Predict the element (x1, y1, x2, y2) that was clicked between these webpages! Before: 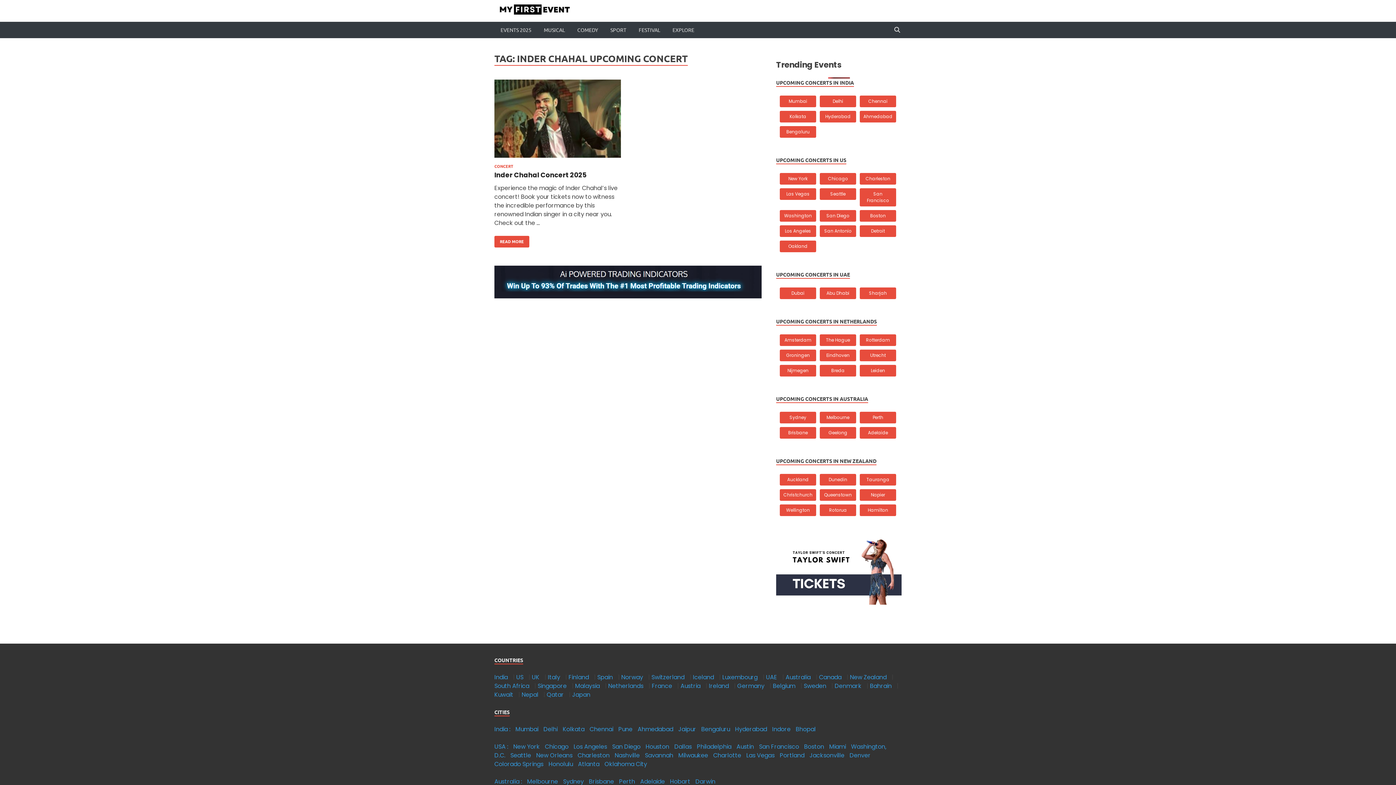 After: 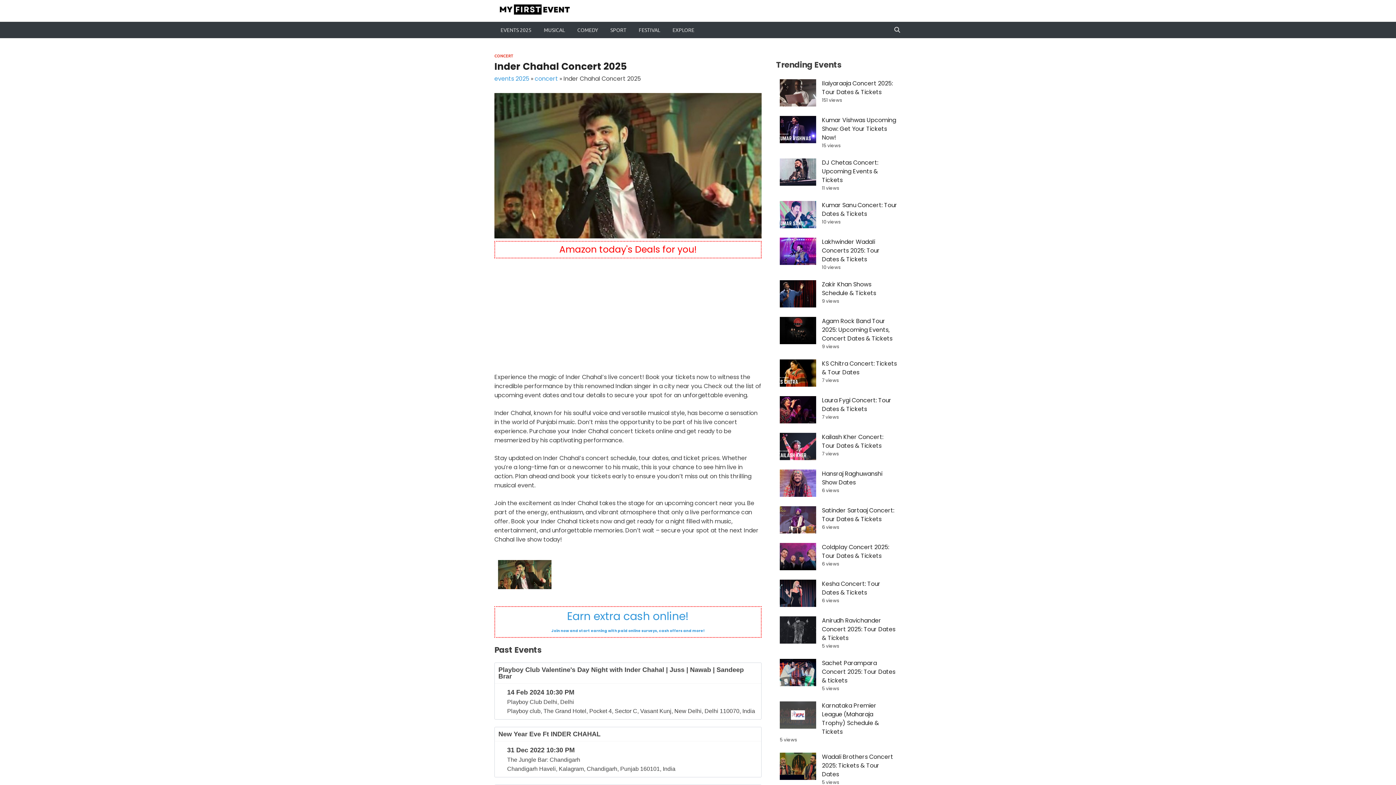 Action: label: Inder Chahal Concert 2025 bbox: (494, 170, 586, 179)